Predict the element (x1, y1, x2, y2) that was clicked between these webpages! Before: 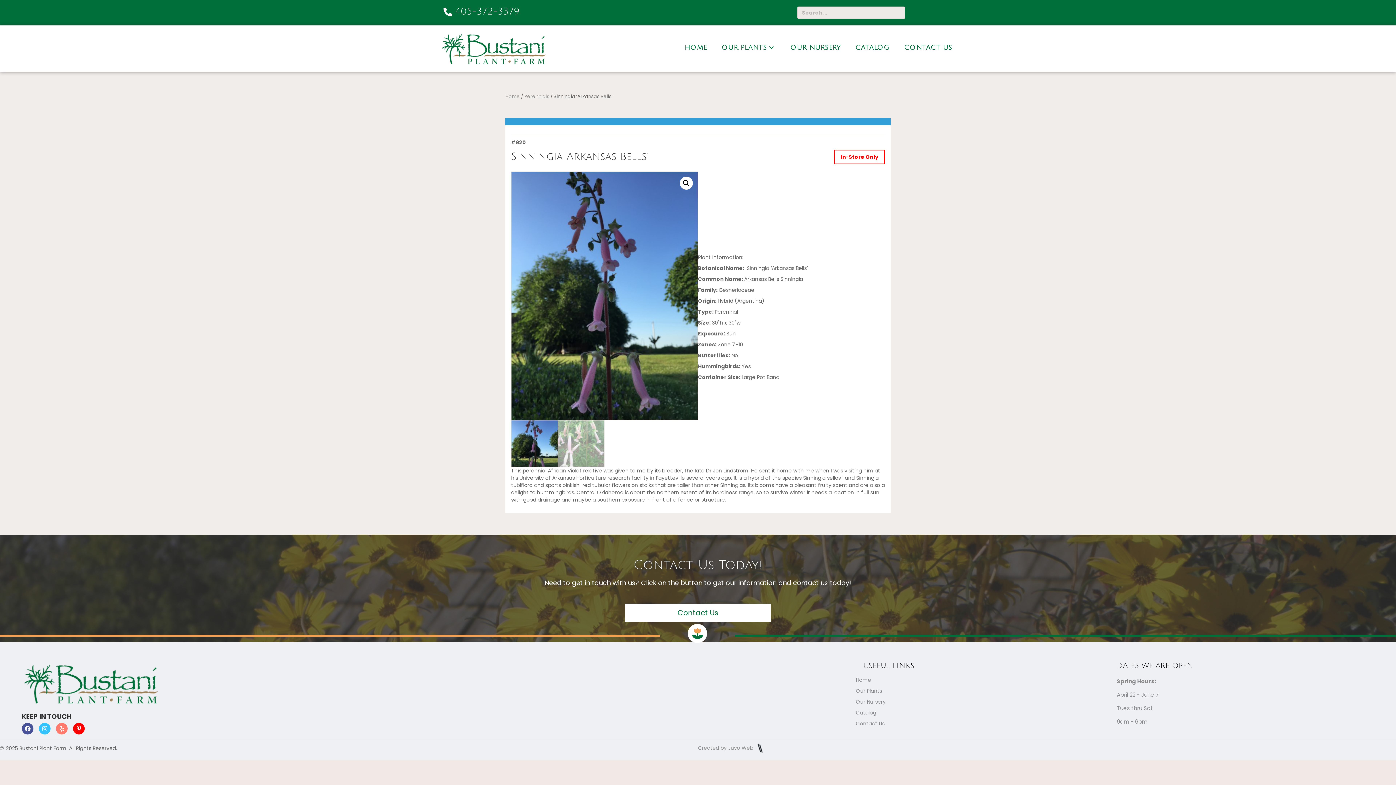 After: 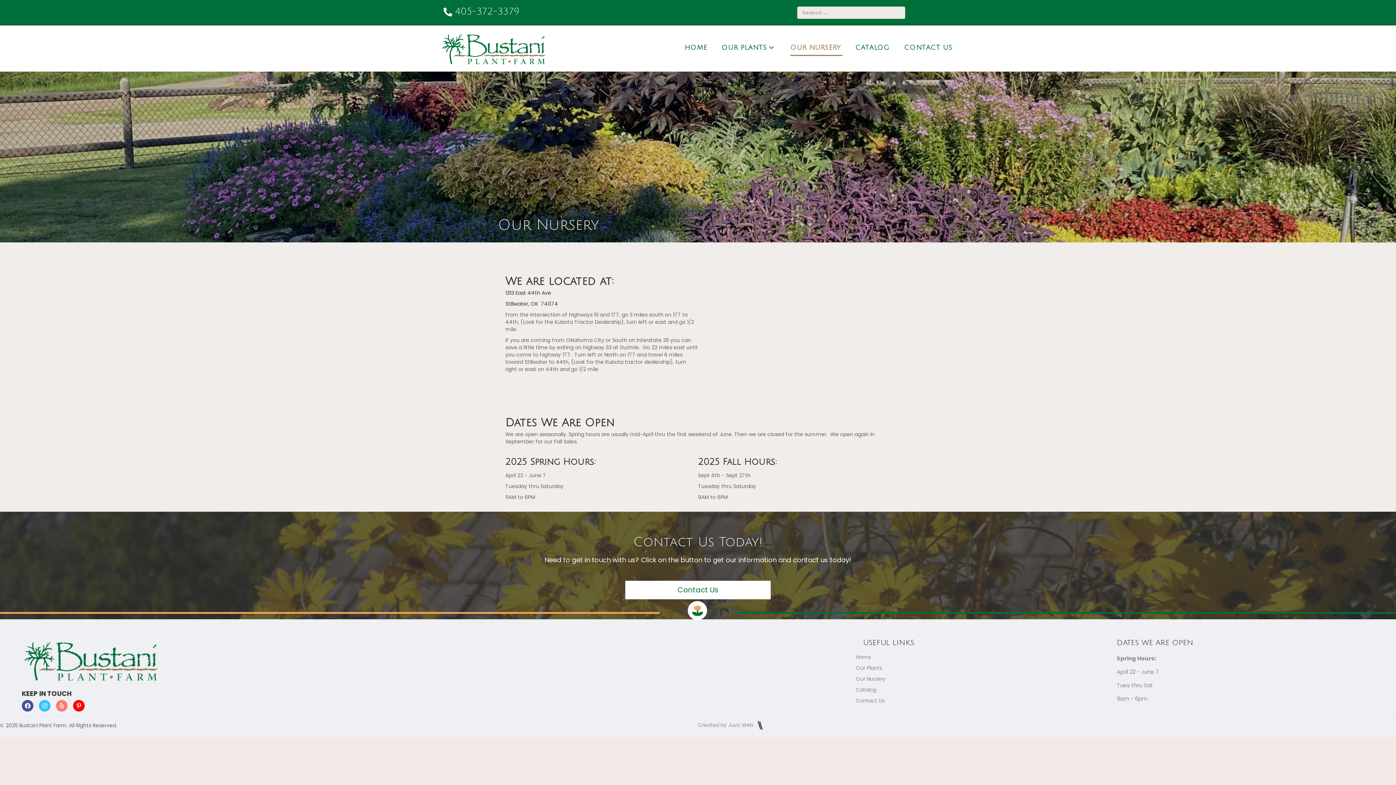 Action: bbox: (786, 39, 844, 55) label: OUR NURSERY